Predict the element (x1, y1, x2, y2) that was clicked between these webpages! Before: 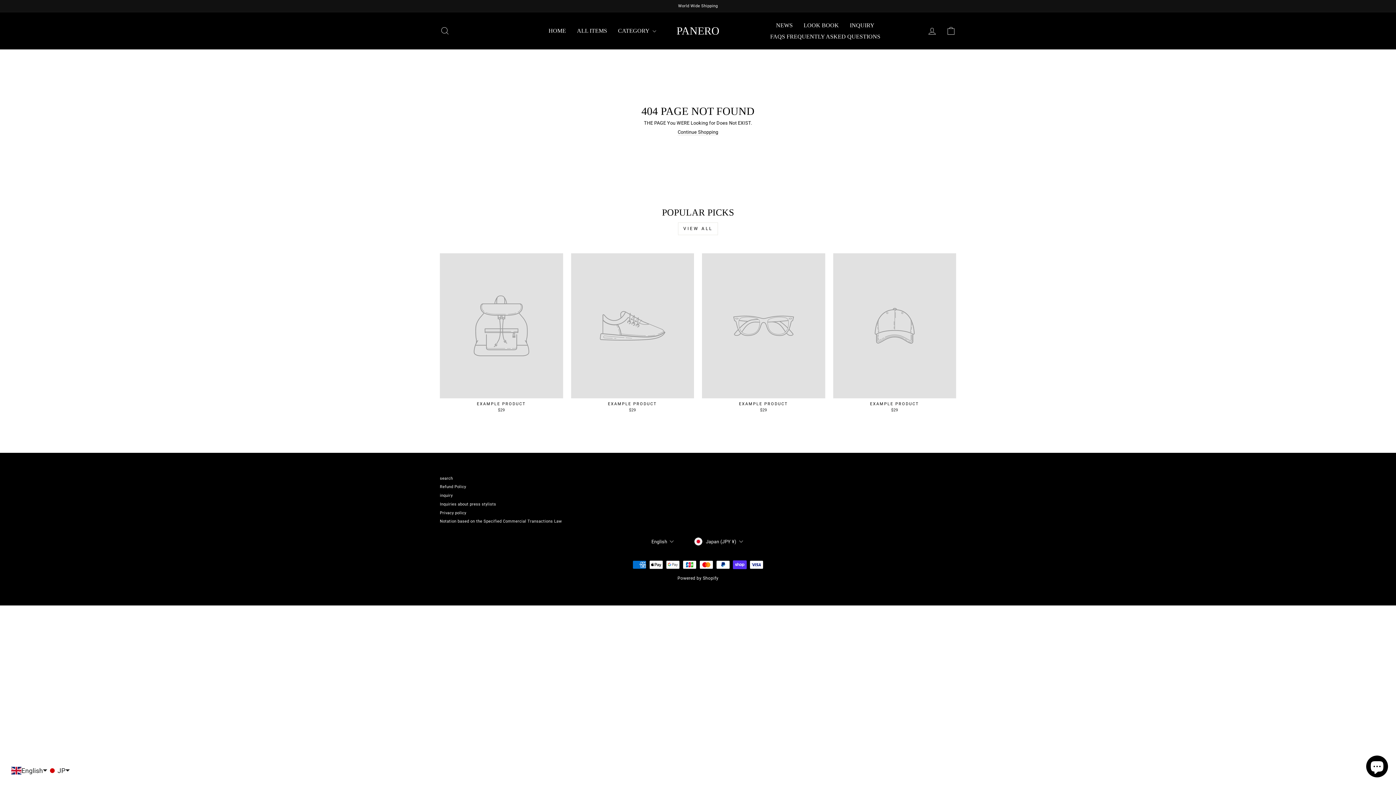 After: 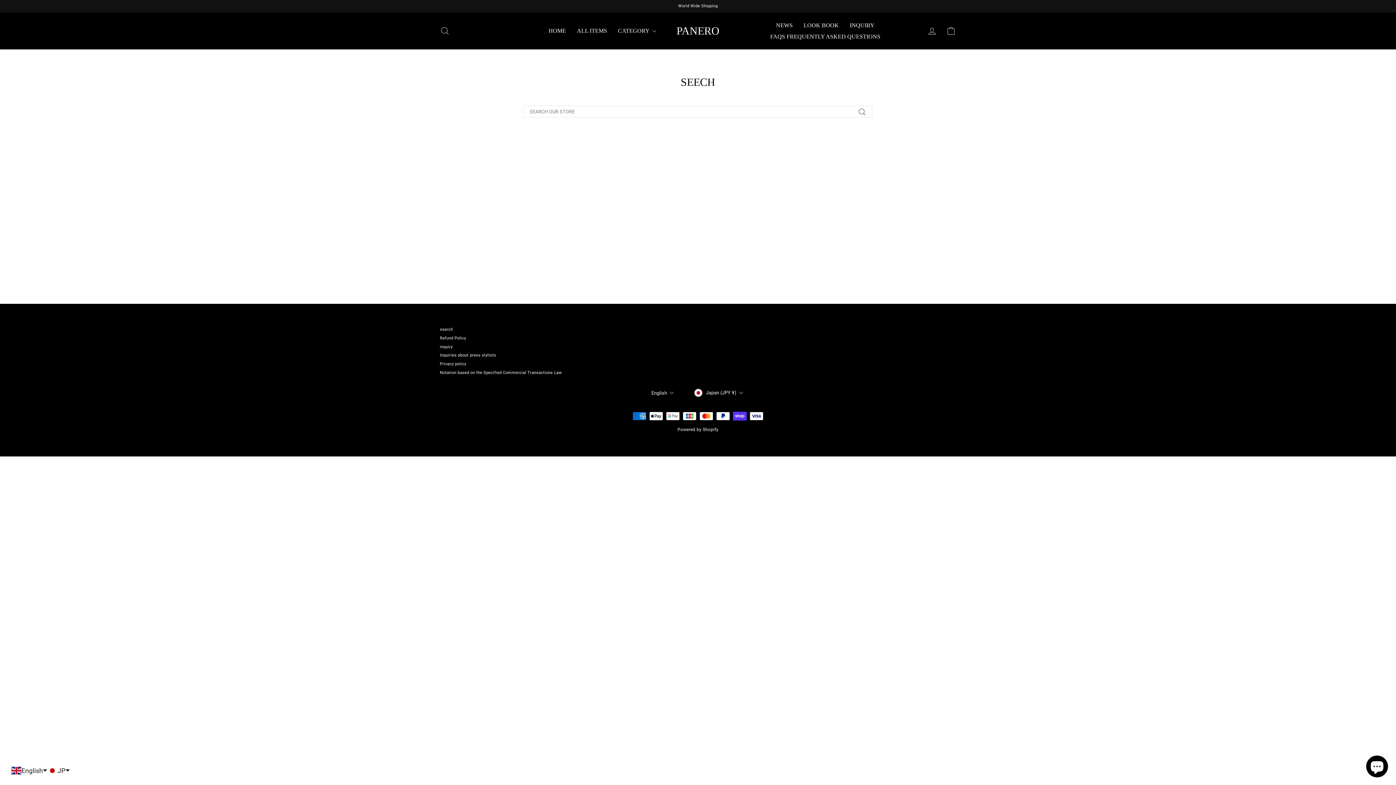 Action: label: search bbox: (440, 474, 453, 482)